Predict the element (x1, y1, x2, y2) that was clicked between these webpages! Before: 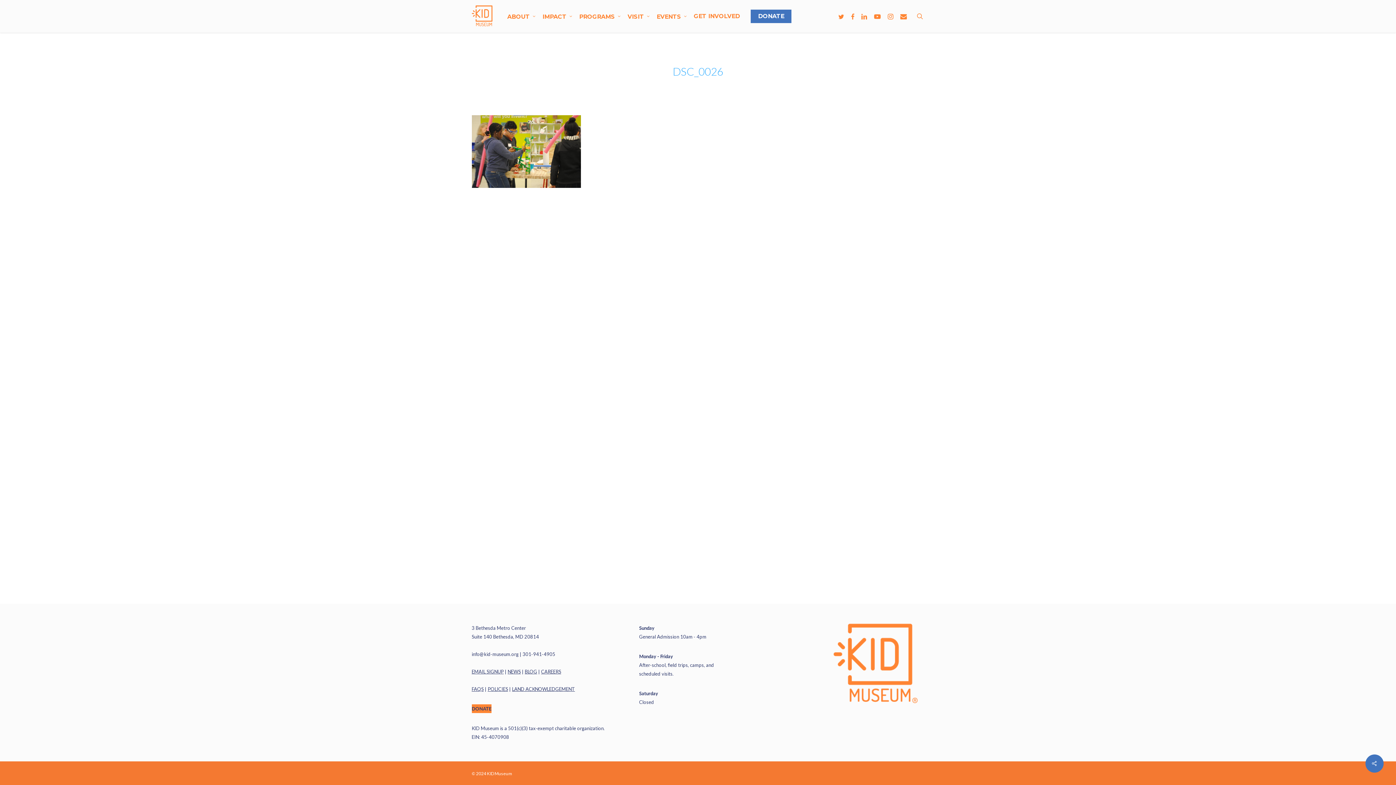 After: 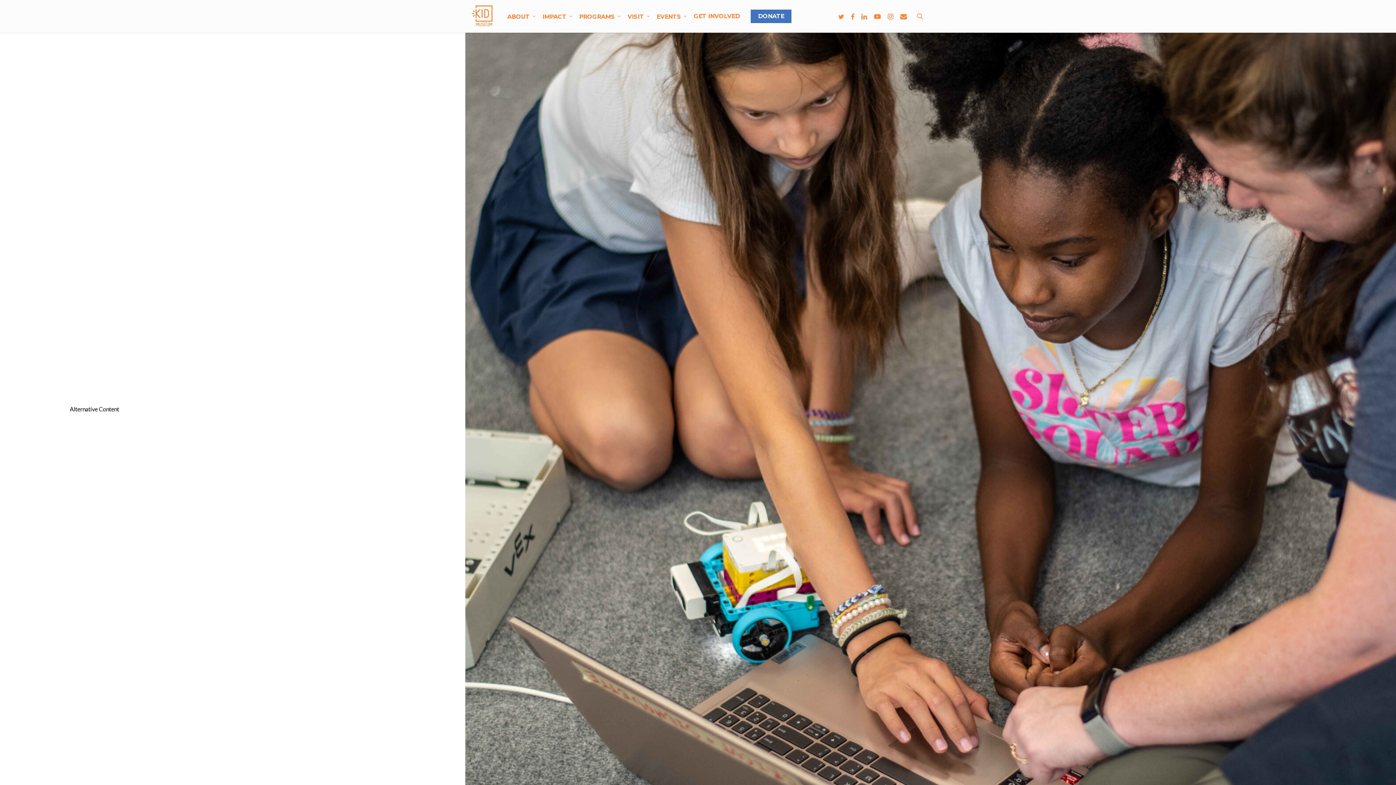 Action: label: Email bbox: (897, 12, 910, 20)